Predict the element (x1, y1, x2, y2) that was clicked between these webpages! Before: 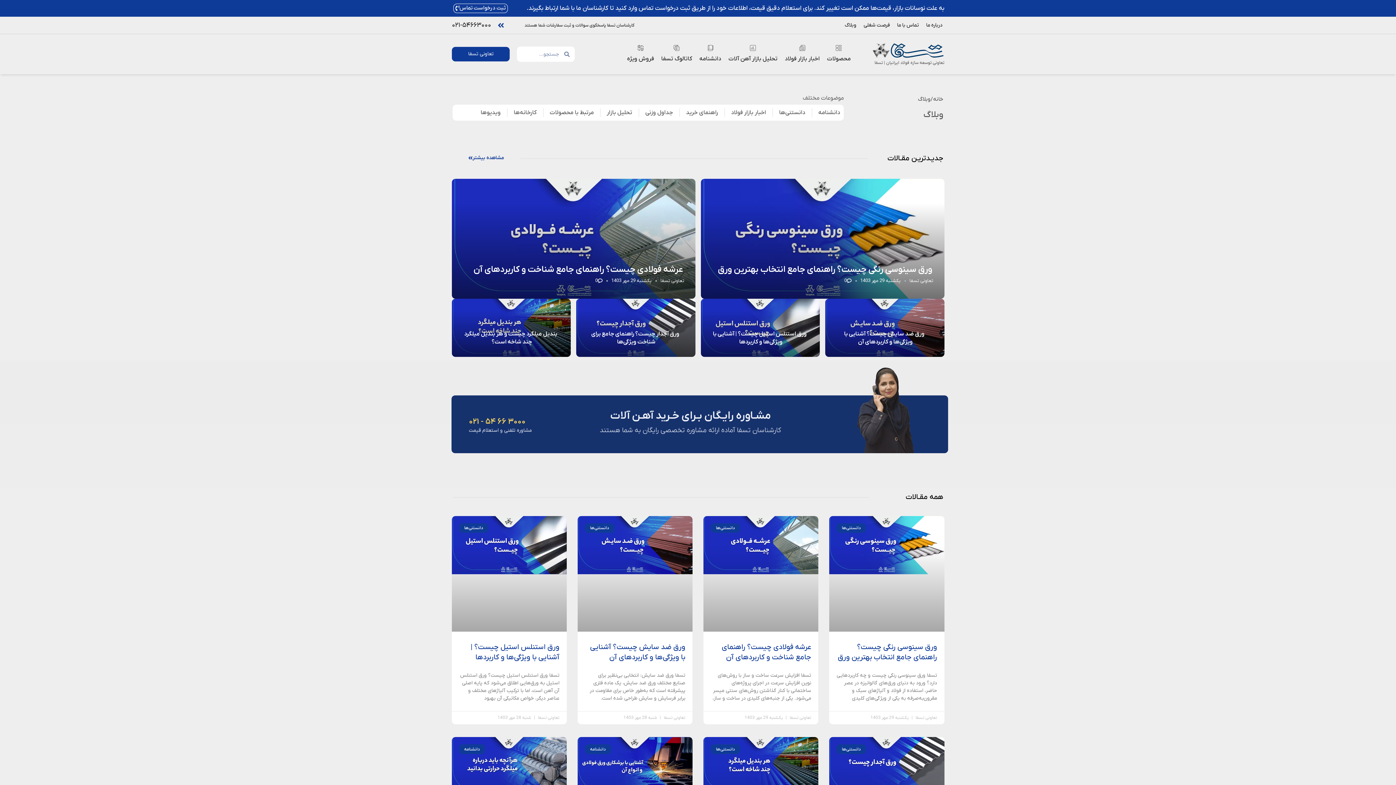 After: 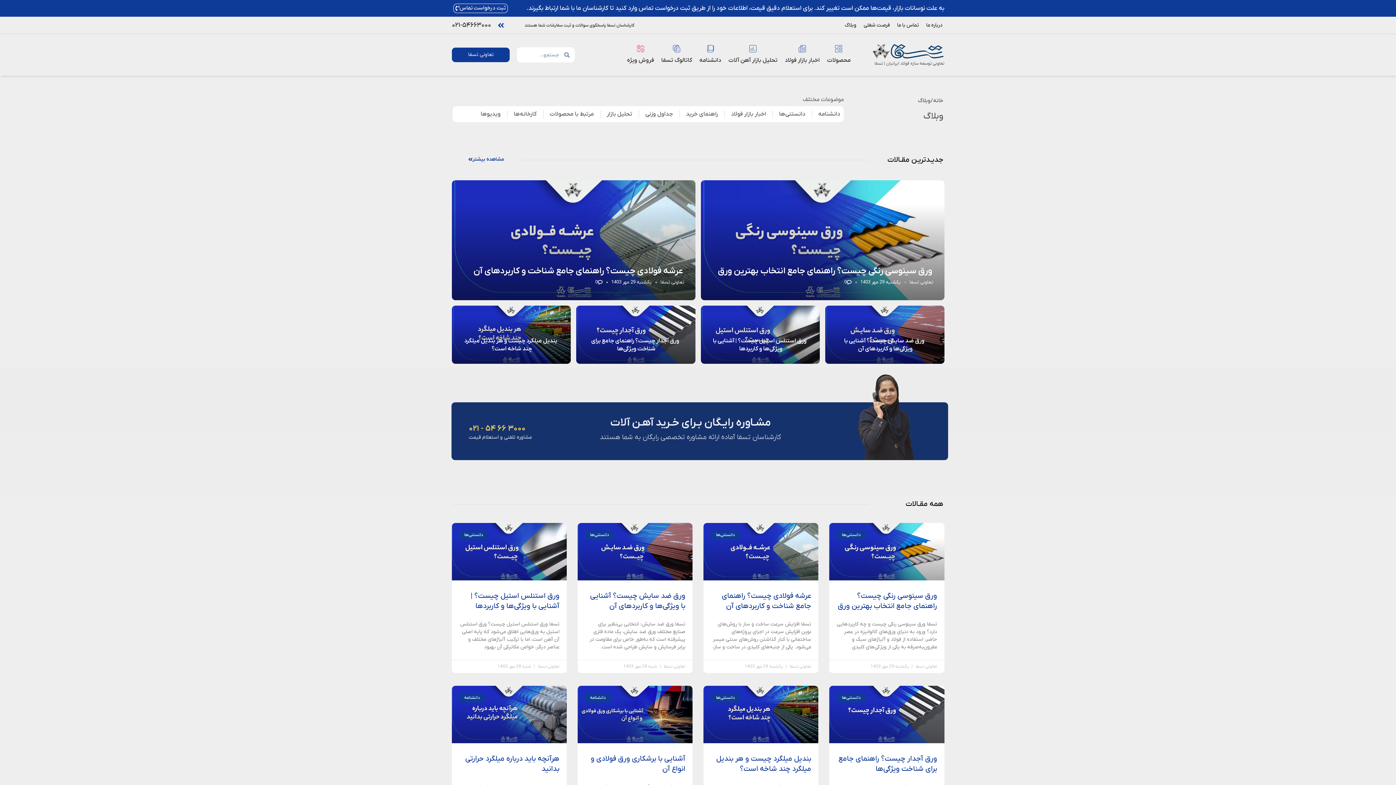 Action: label: ۰۲۱-۵۴۶۶۳۰۰۰ bbox: (452, 21, 491, 29)